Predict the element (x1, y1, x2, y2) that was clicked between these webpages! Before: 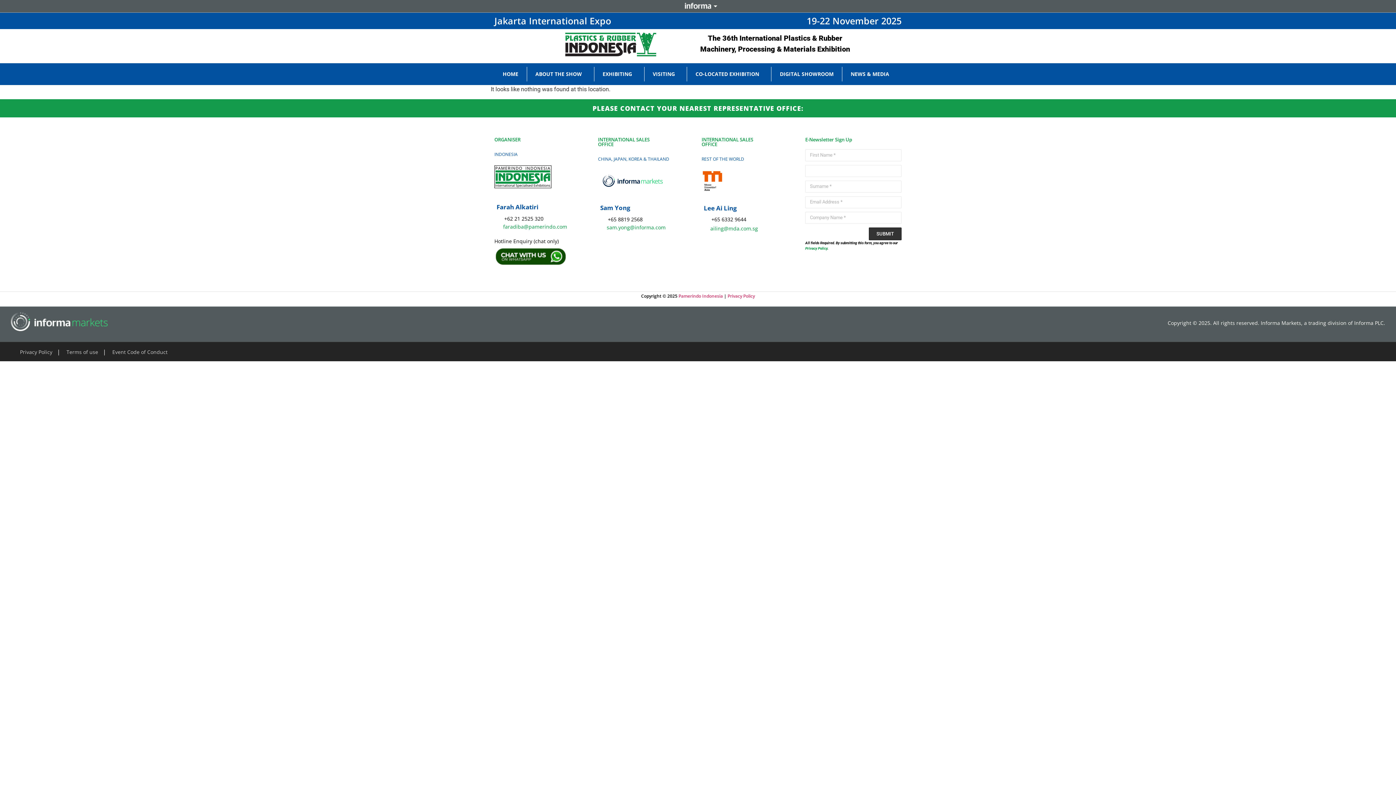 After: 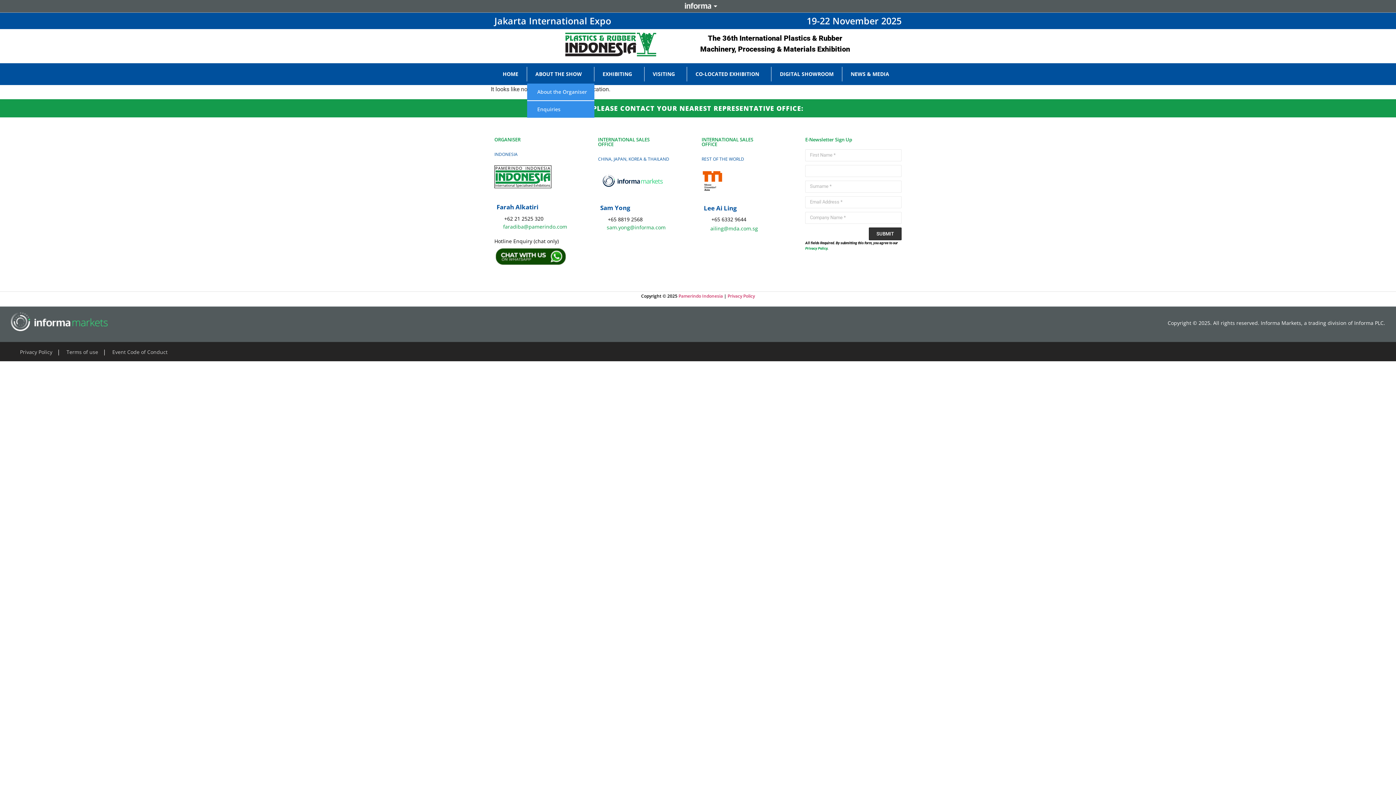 Action: label: ABOUT THE SHOW bbox: (527, 67, 594, 81)